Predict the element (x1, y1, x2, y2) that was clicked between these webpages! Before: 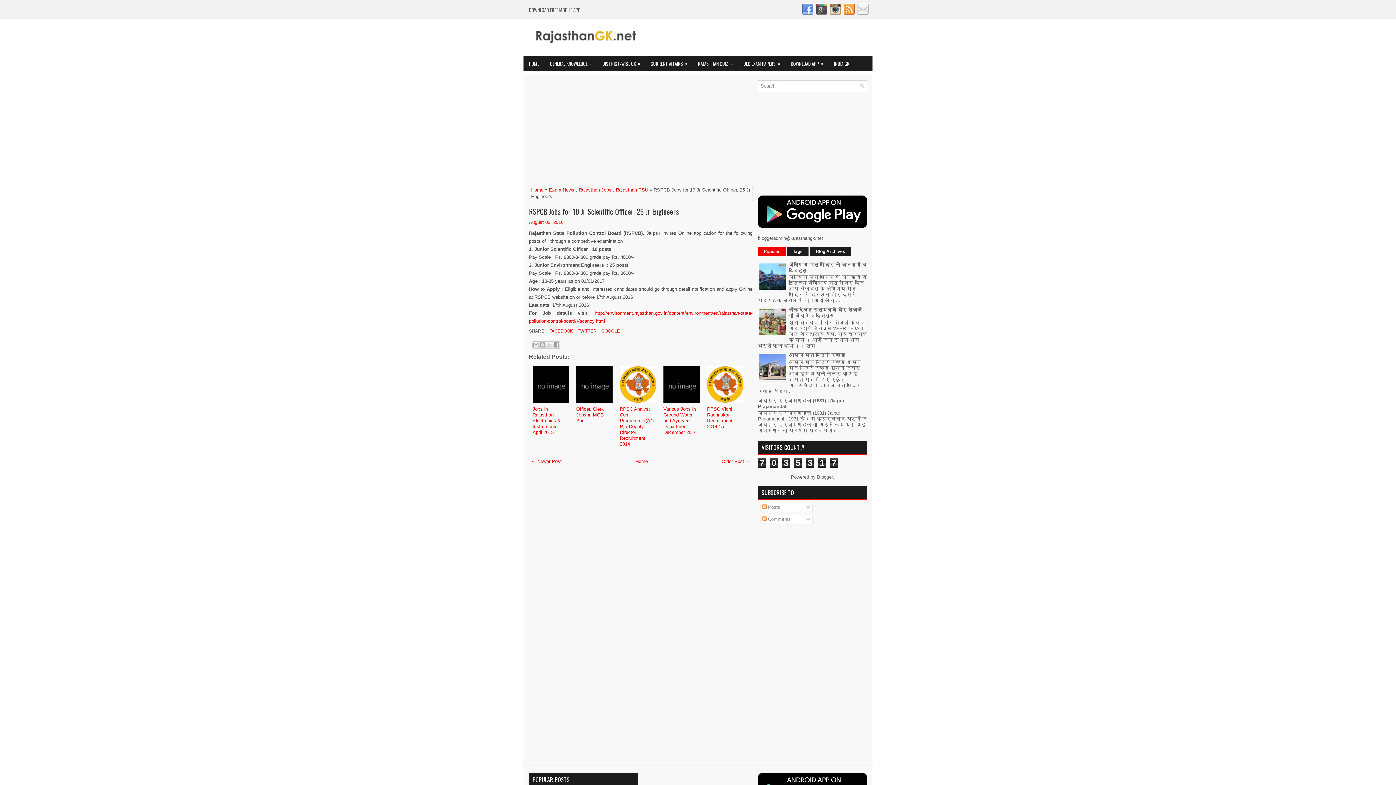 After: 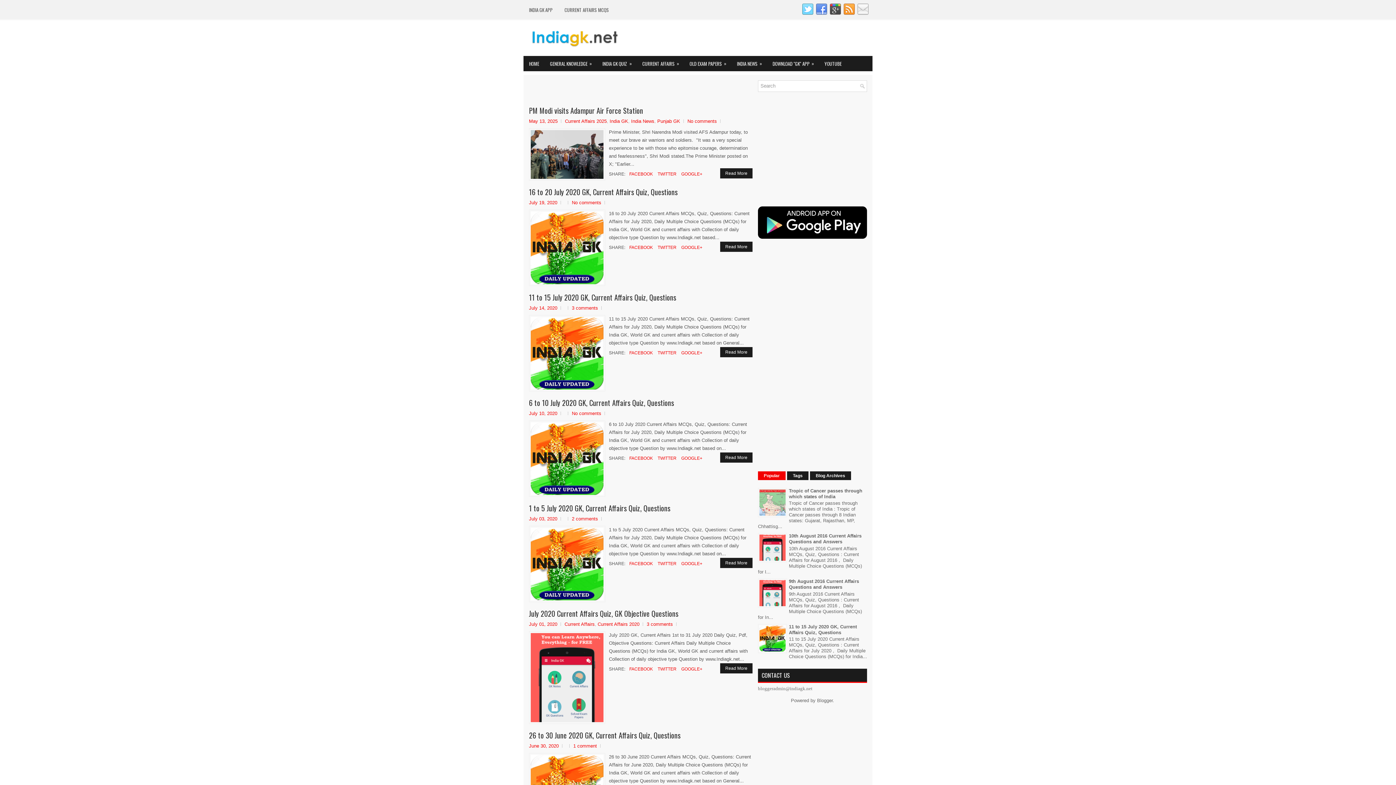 Action: bbox: (828, 56, 854, 71) label: INDIA GK